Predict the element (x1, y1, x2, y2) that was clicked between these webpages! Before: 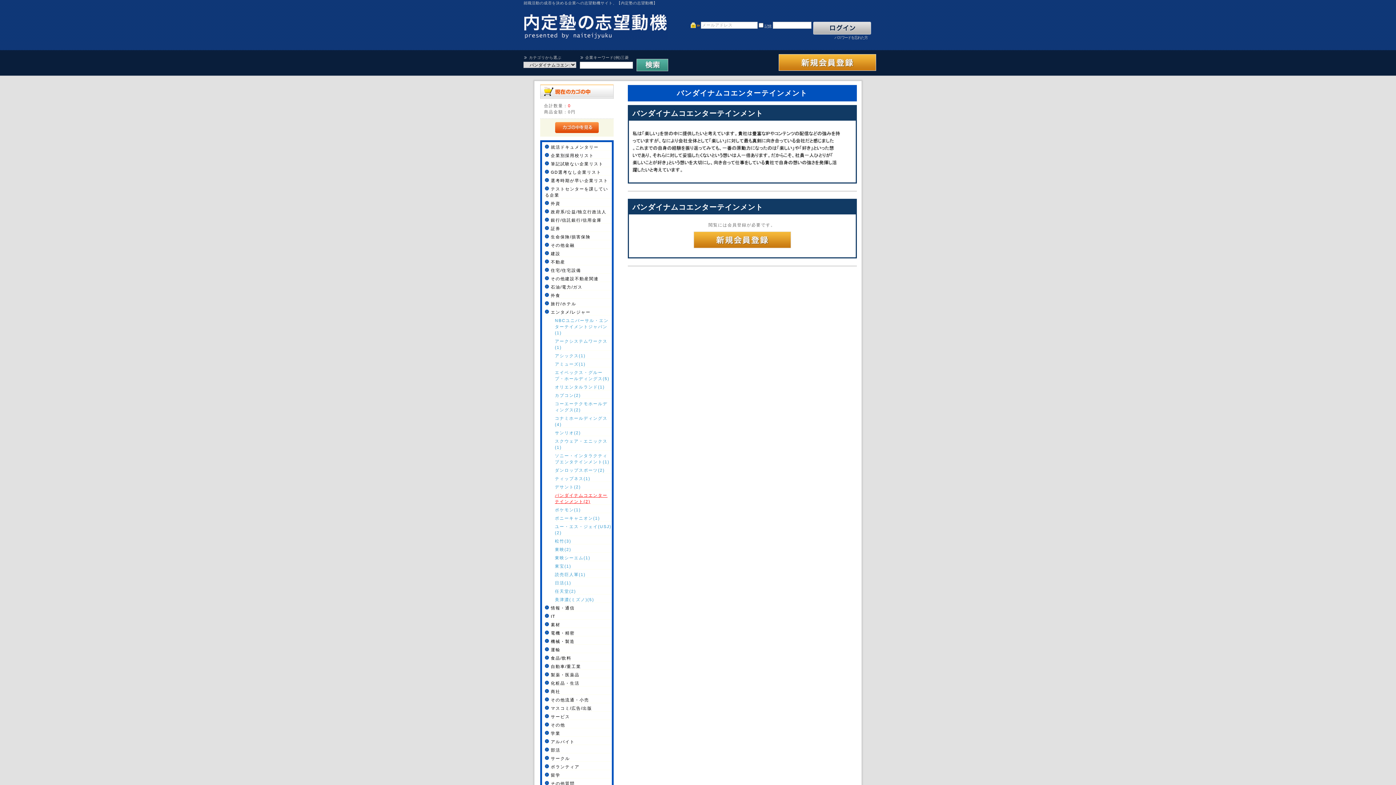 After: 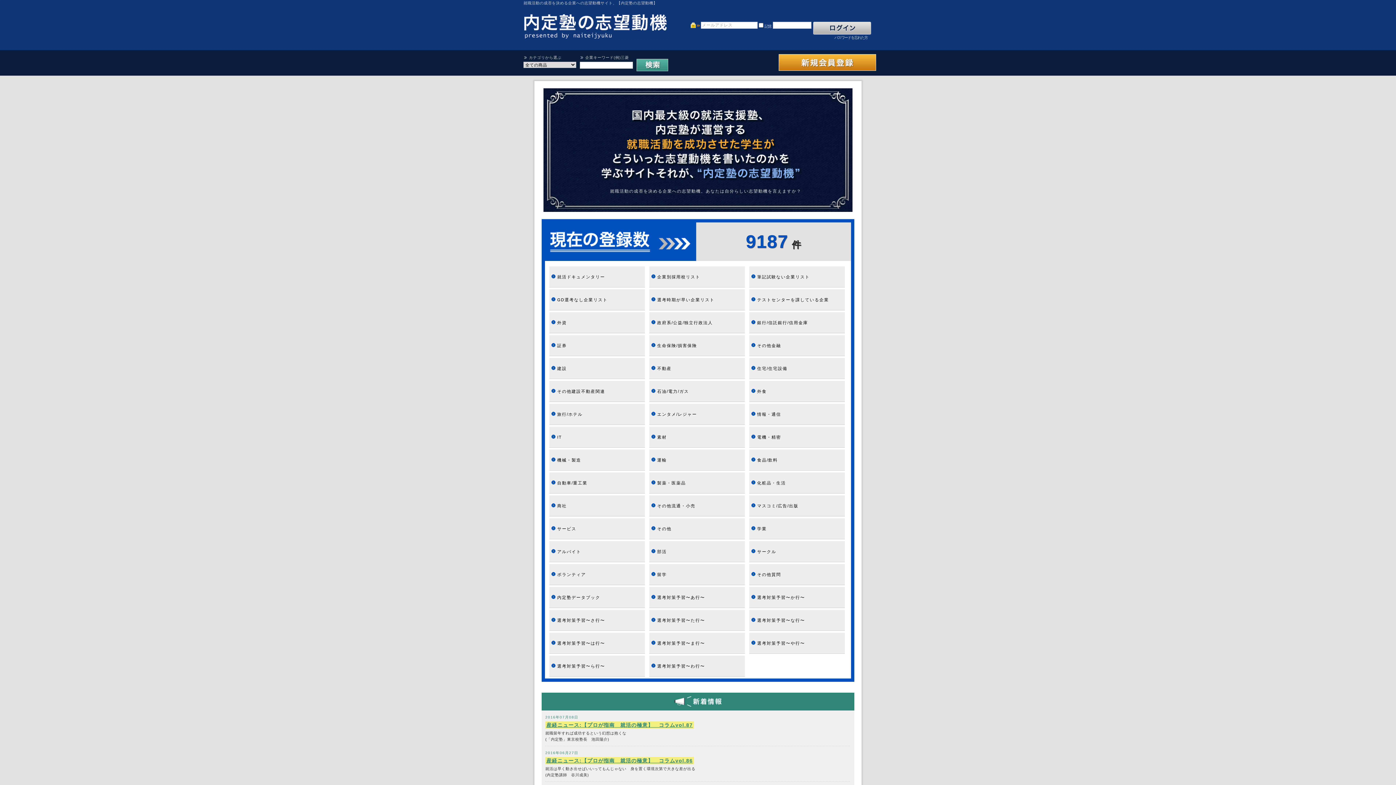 Action: bbox: (523, 35, 668, 40)